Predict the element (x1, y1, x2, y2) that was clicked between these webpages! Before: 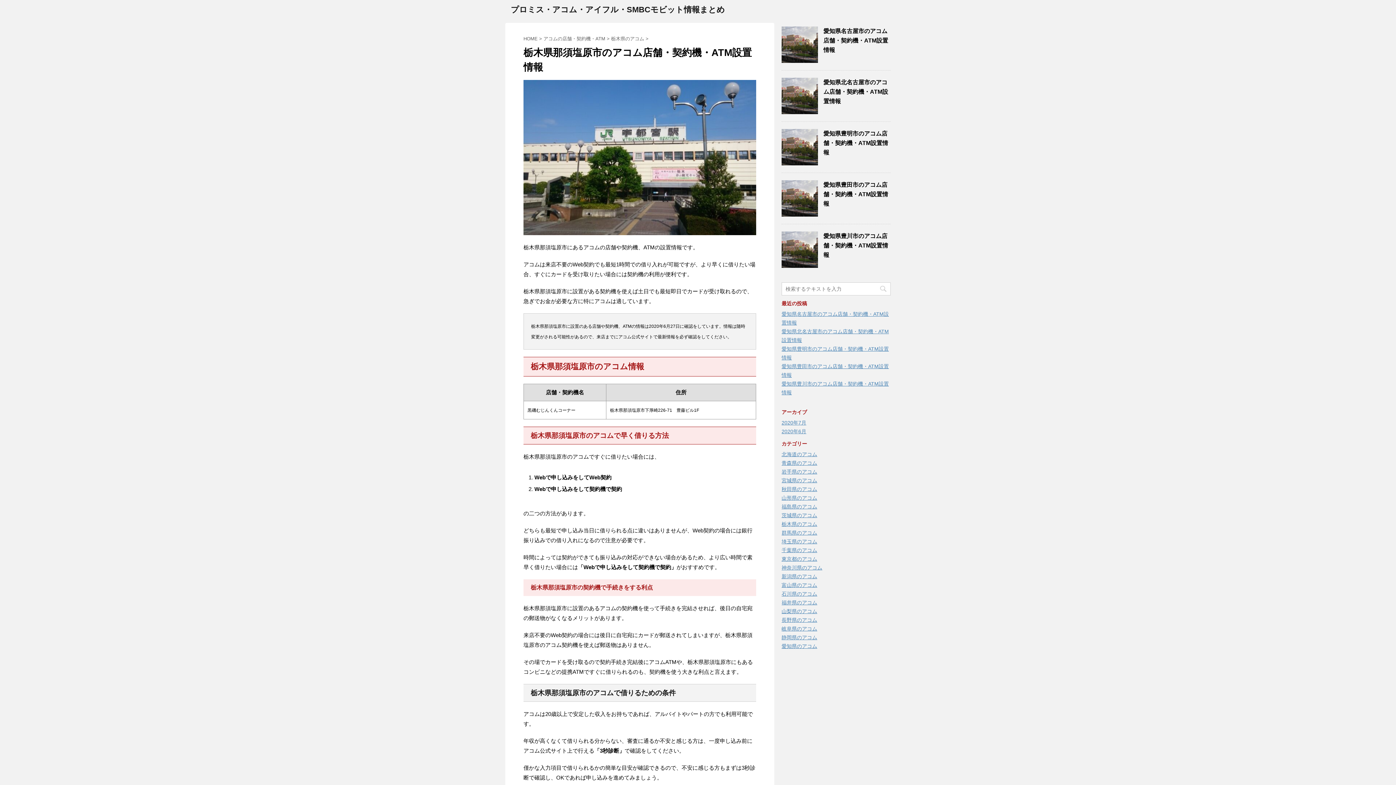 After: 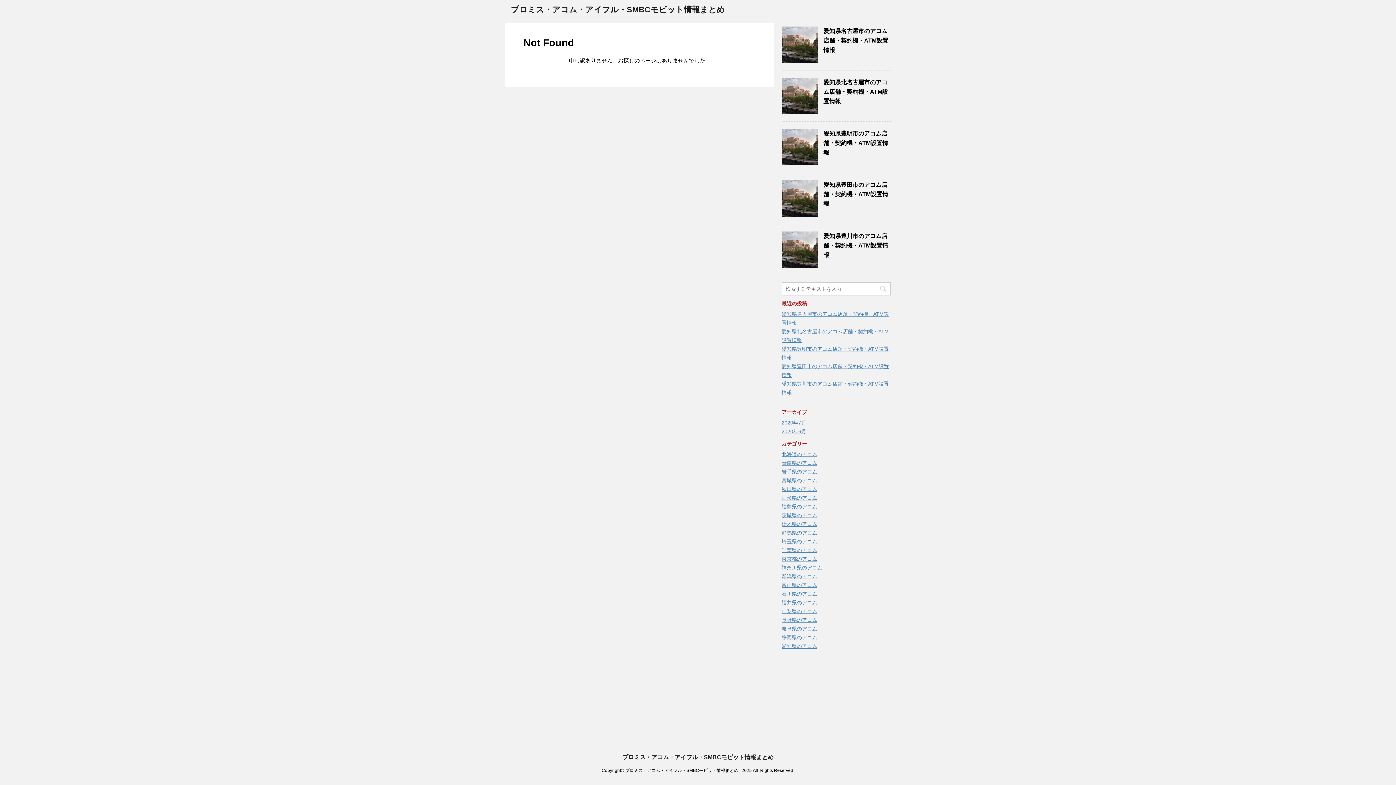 Action: label: 石川県のアコム bbox: (781, 591, 817, 597)